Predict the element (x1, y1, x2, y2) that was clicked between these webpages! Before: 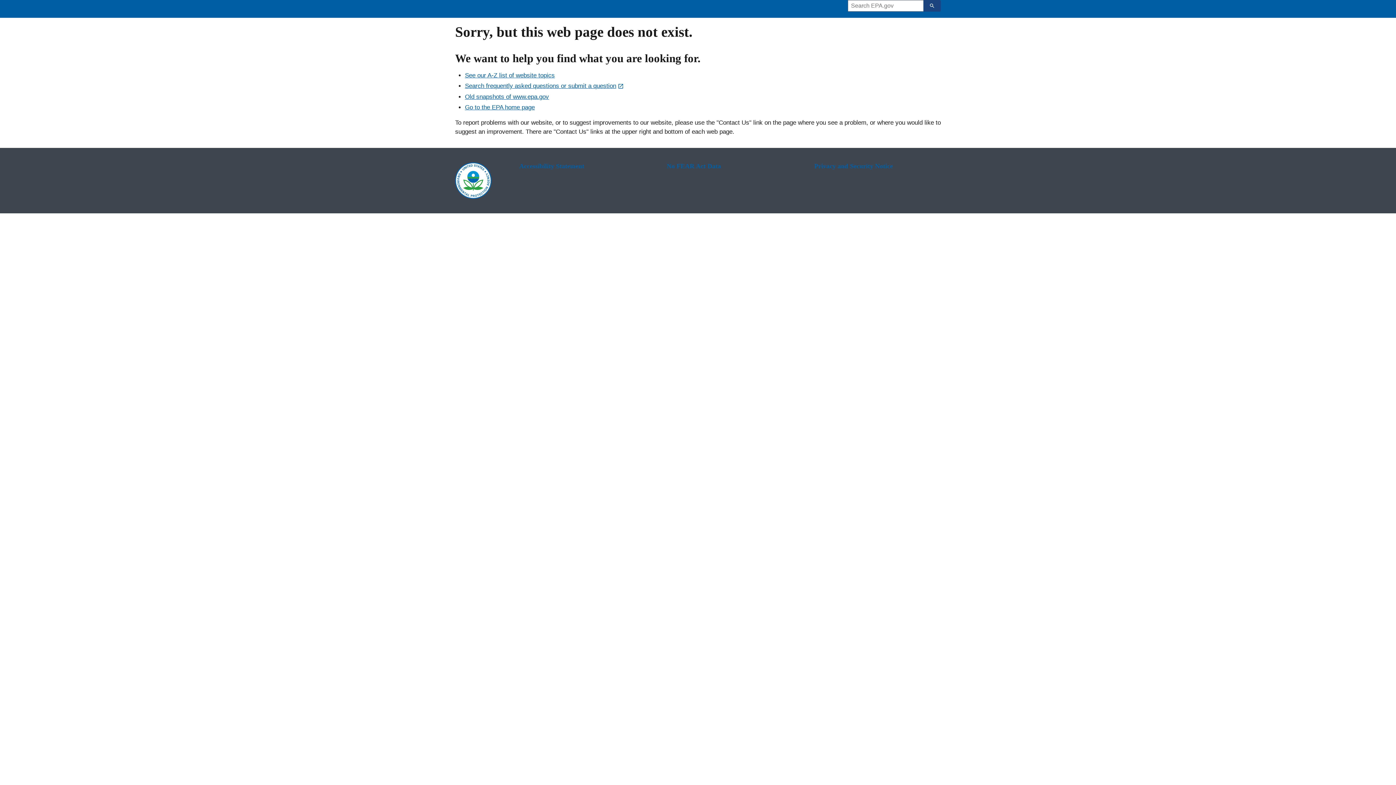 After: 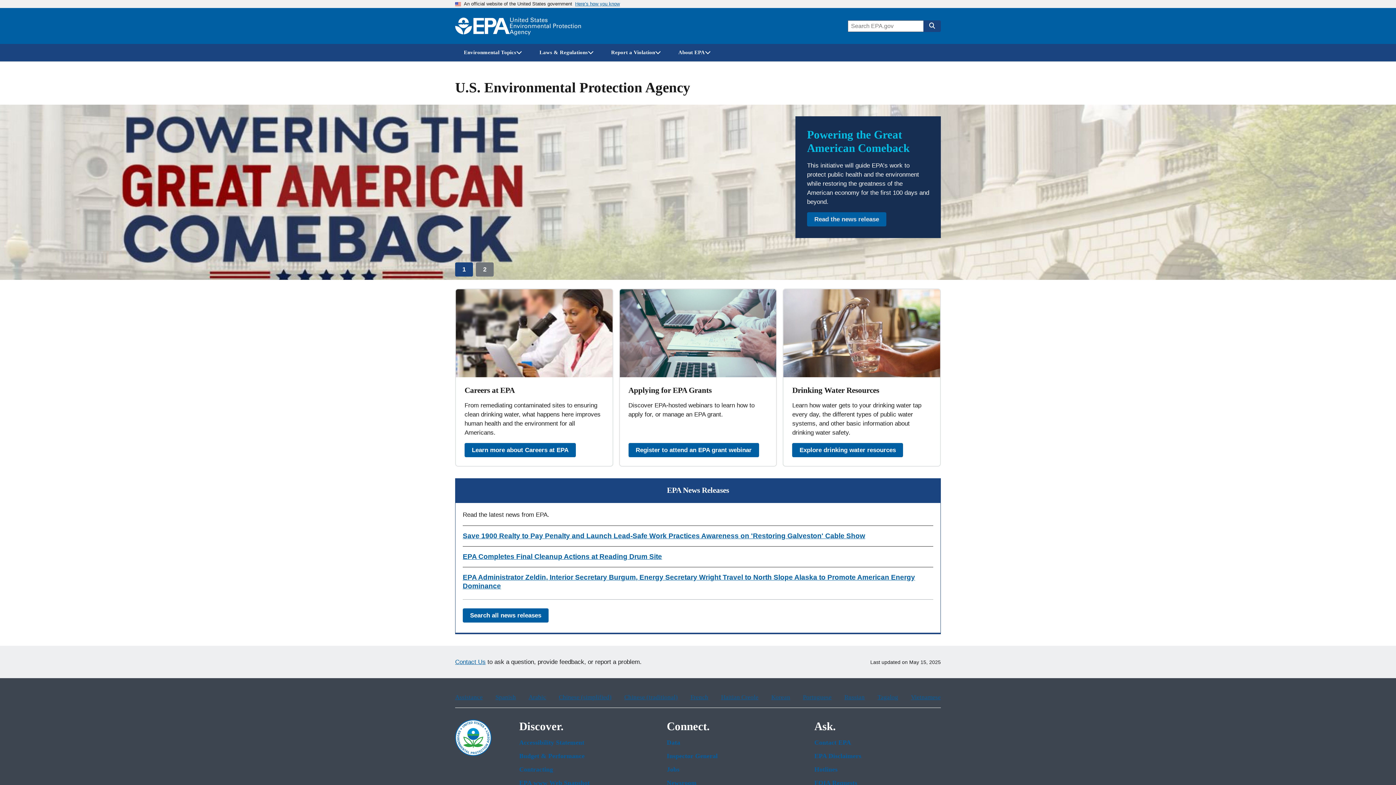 Action: bbox: (465, 103, 534, 110) label: Go to the EPA home page